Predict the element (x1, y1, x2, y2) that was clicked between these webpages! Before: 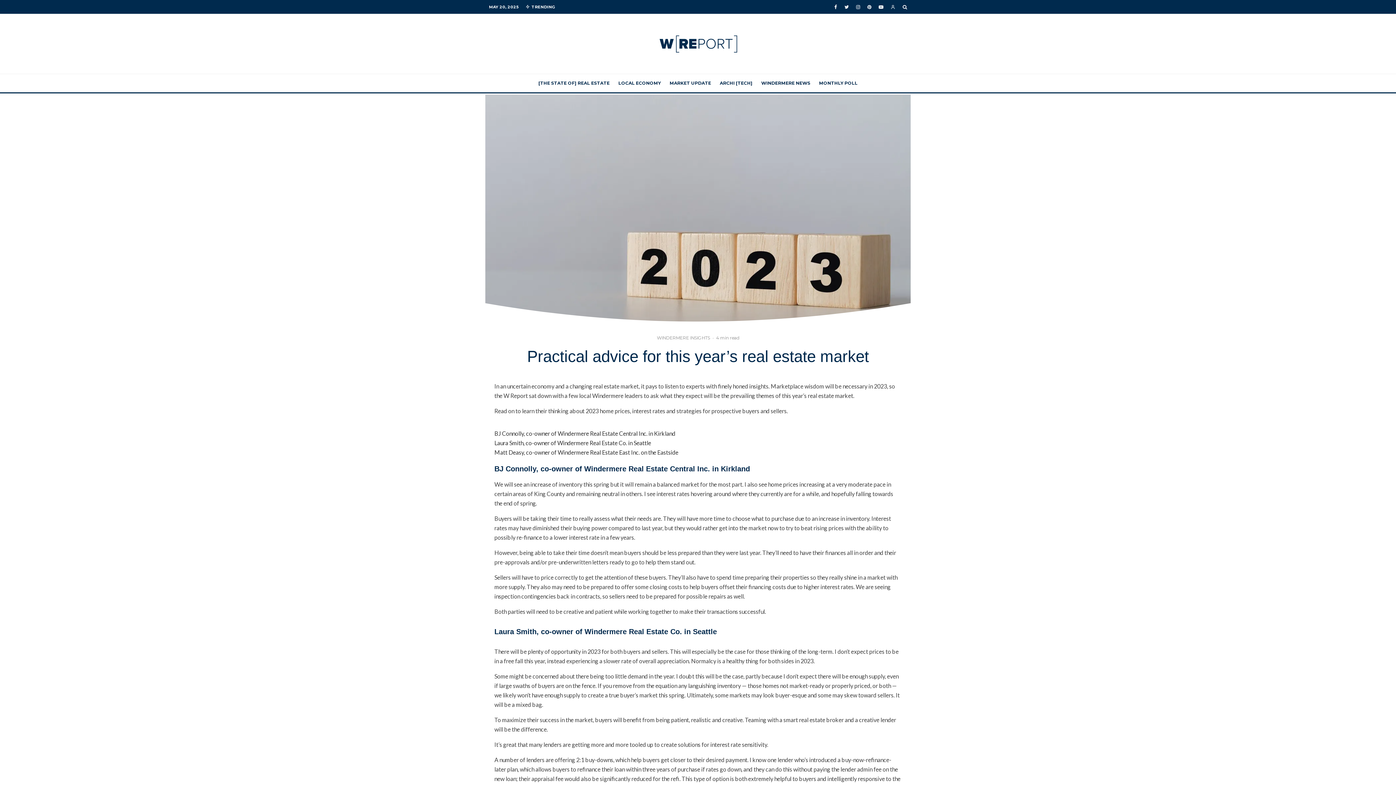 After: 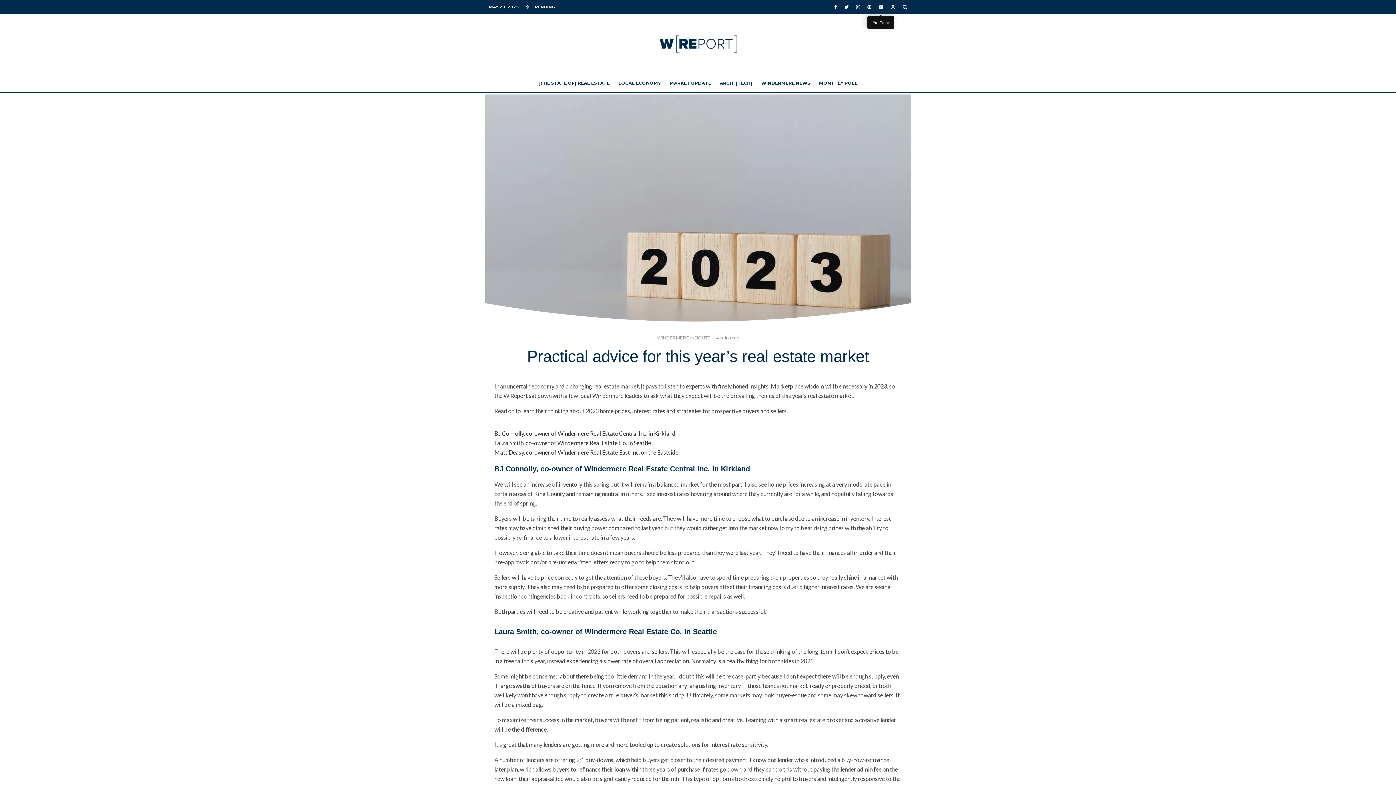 Action: bbox: (875, 0, 887, 12) label: YouTube